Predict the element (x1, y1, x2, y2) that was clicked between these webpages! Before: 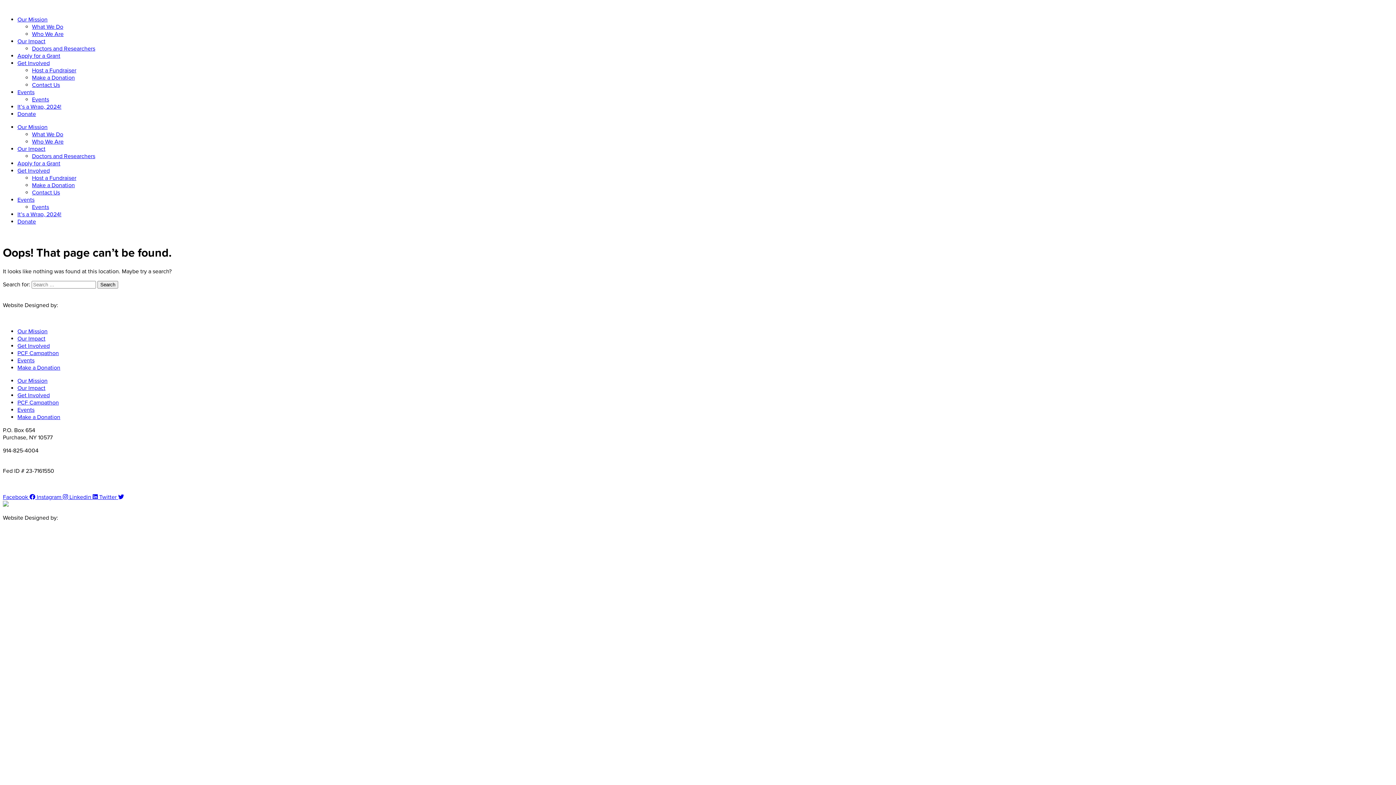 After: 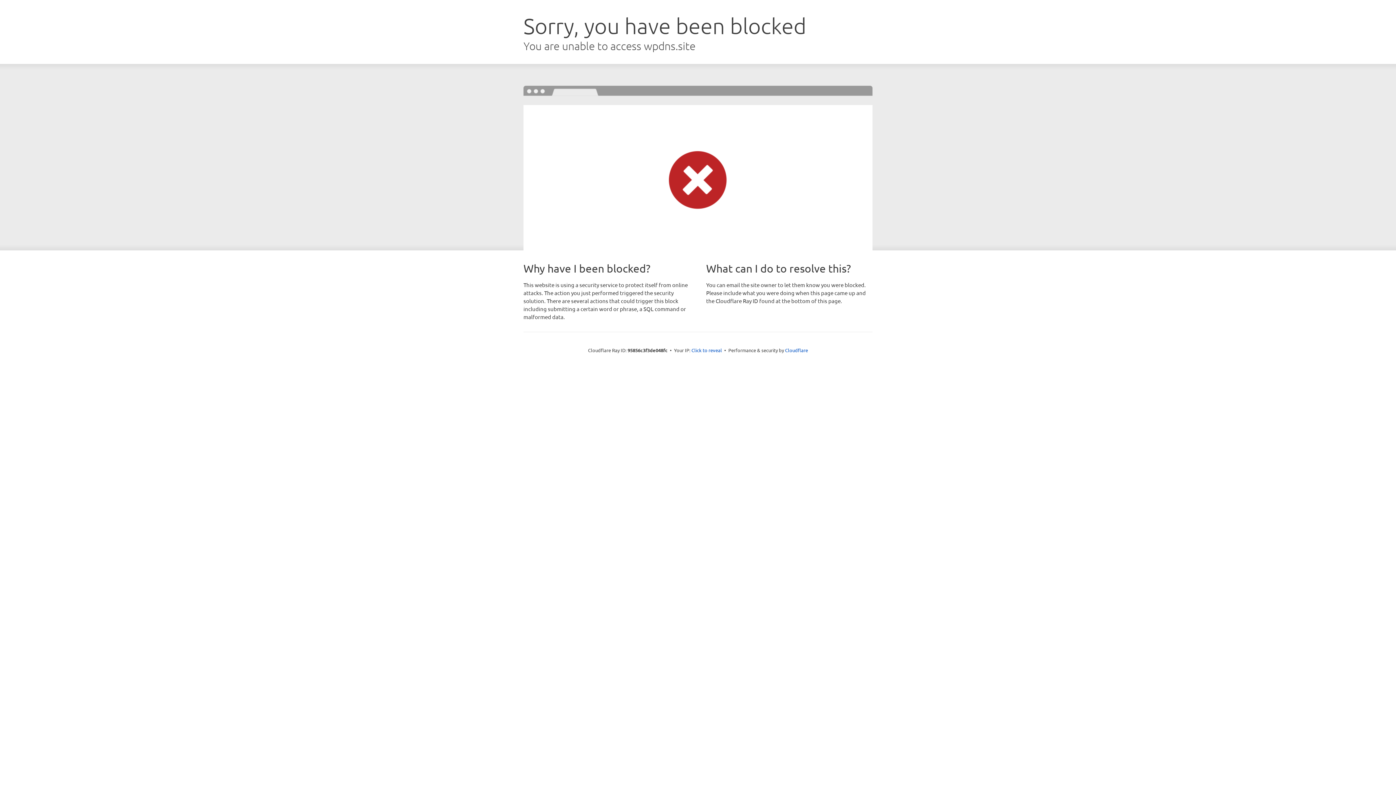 Action: label: Get Involved bbox: (17, 59, 49, 66)